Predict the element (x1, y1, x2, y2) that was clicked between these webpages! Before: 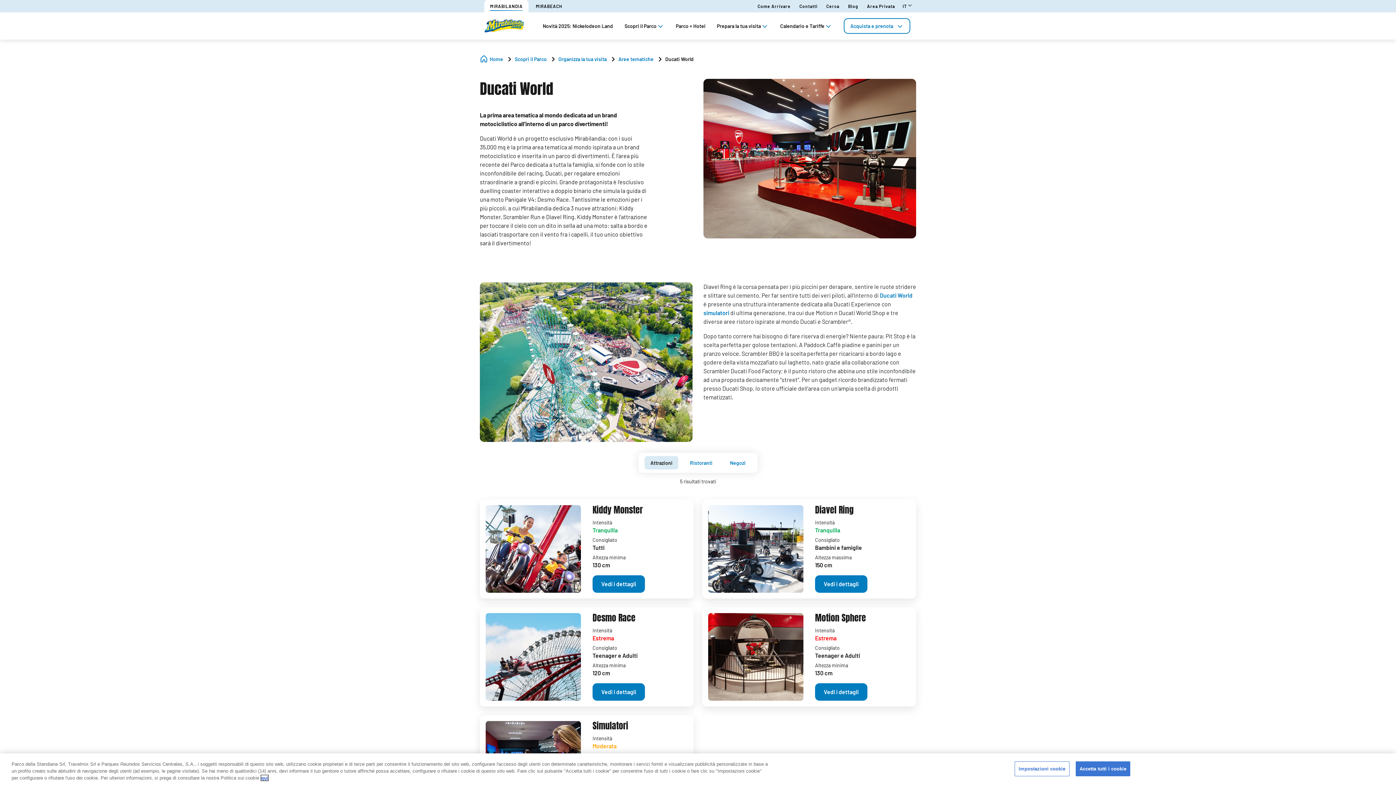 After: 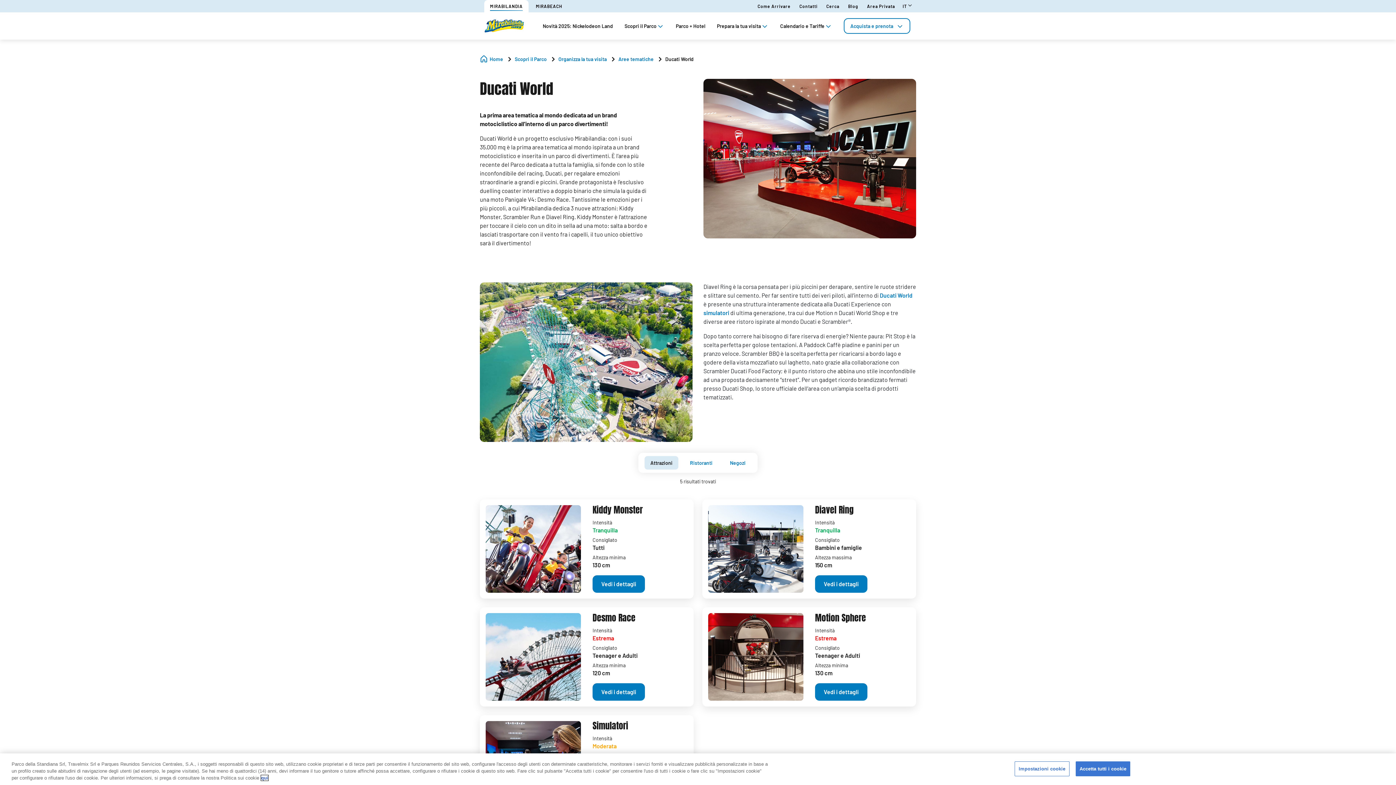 Action: bbox: (261, 775, 268, 781) label: Maggiori informazioni sulla tua privacy, apre in una nuova scheda